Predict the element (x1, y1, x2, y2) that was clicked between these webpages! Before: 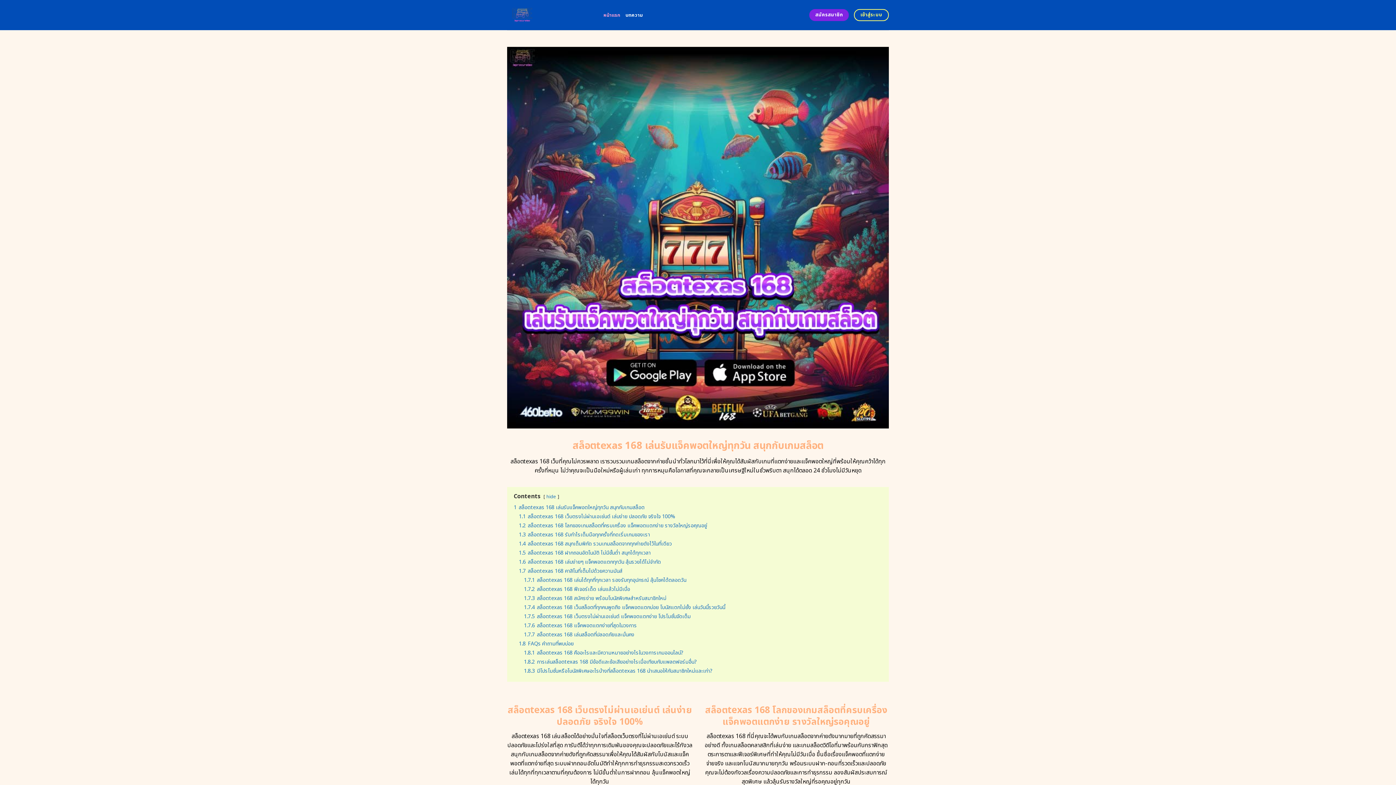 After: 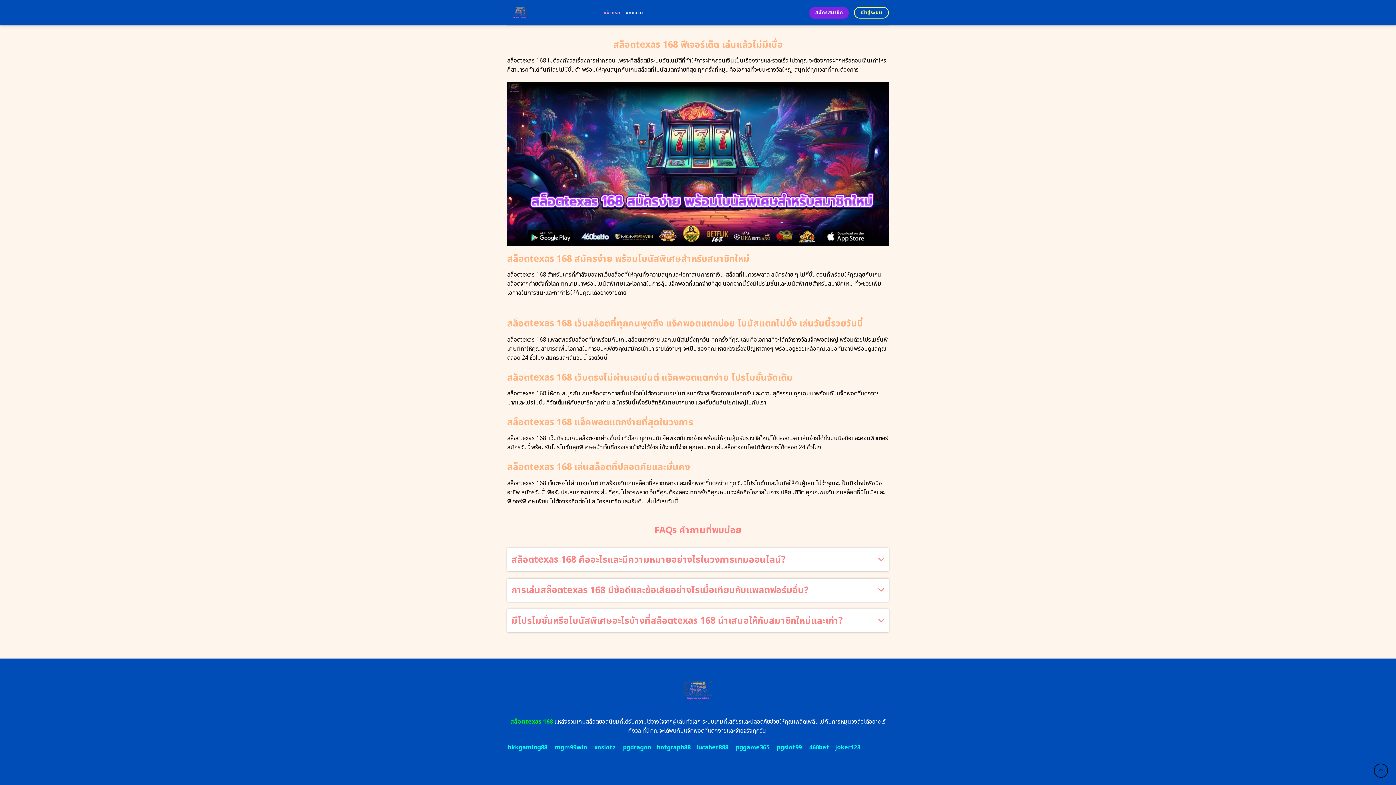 Action: label: 1.7.5 สล็อตtexas 168 เว็บตรงไม่ผ่านเอเย่นต์ แจ็คพอตแตกง่าย โปรโมชั่นจัดเต็ม bbox: (524, 612, 690, 620)